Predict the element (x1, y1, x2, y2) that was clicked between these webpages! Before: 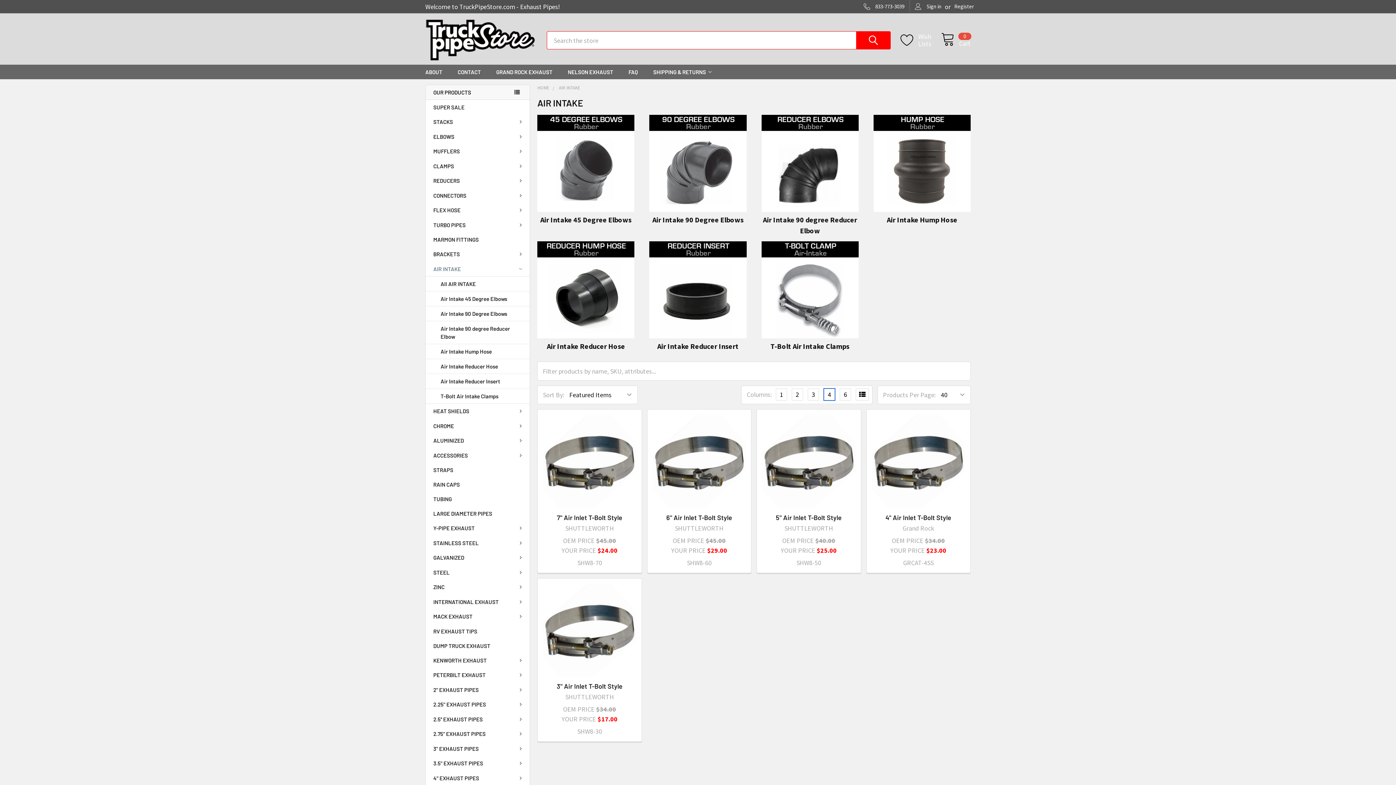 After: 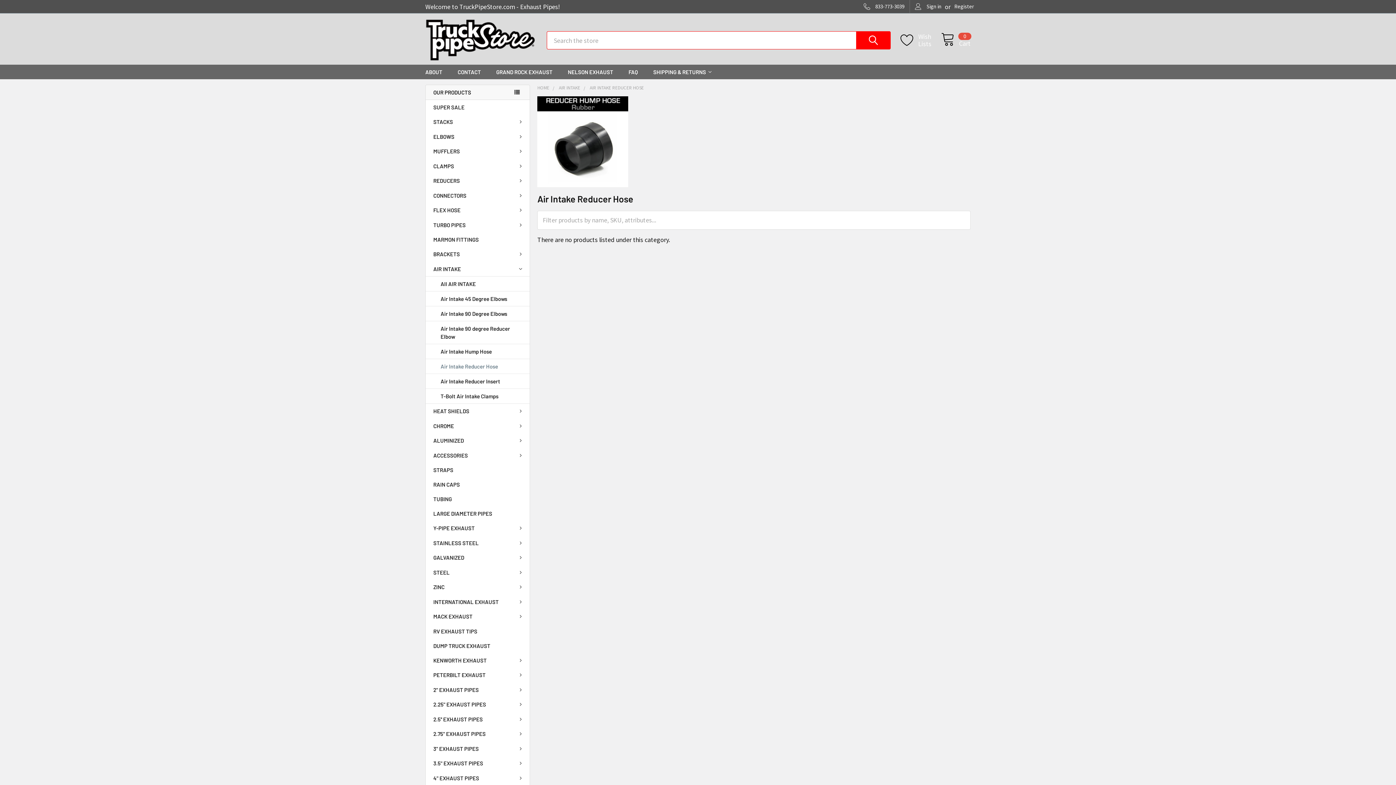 Action: bbox: (537, 241, 634, 338)